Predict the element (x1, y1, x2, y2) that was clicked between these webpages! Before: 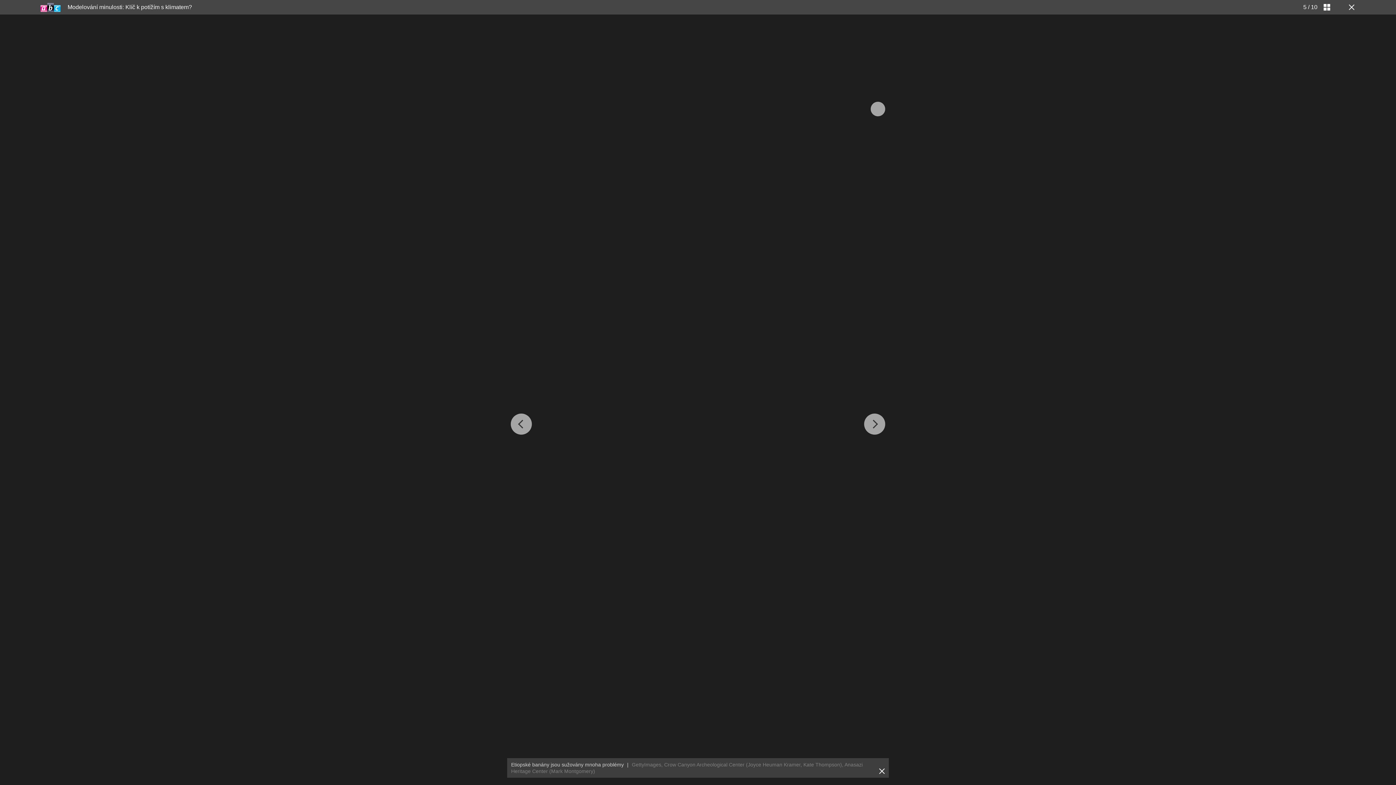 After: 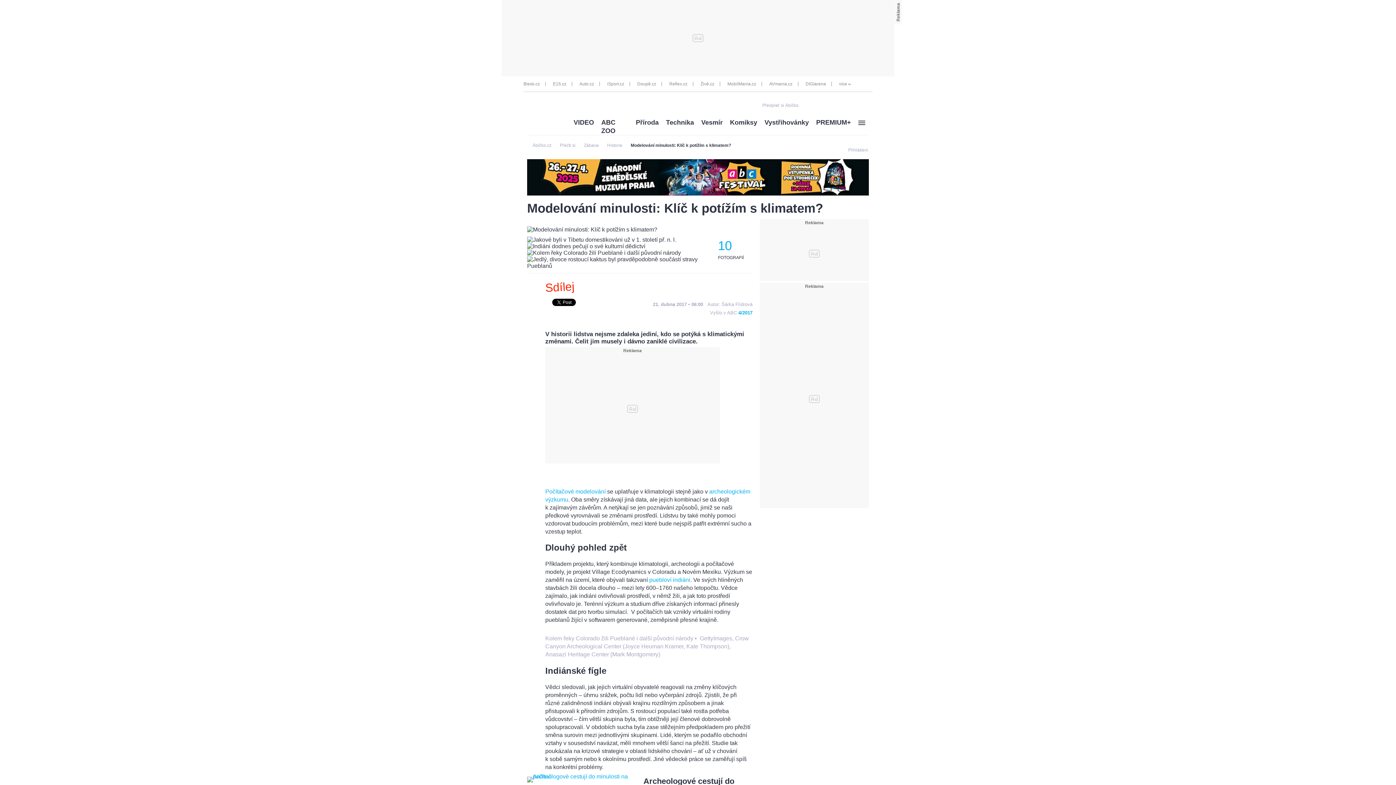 Action: bbox: (1346, 3, 1354, 10)